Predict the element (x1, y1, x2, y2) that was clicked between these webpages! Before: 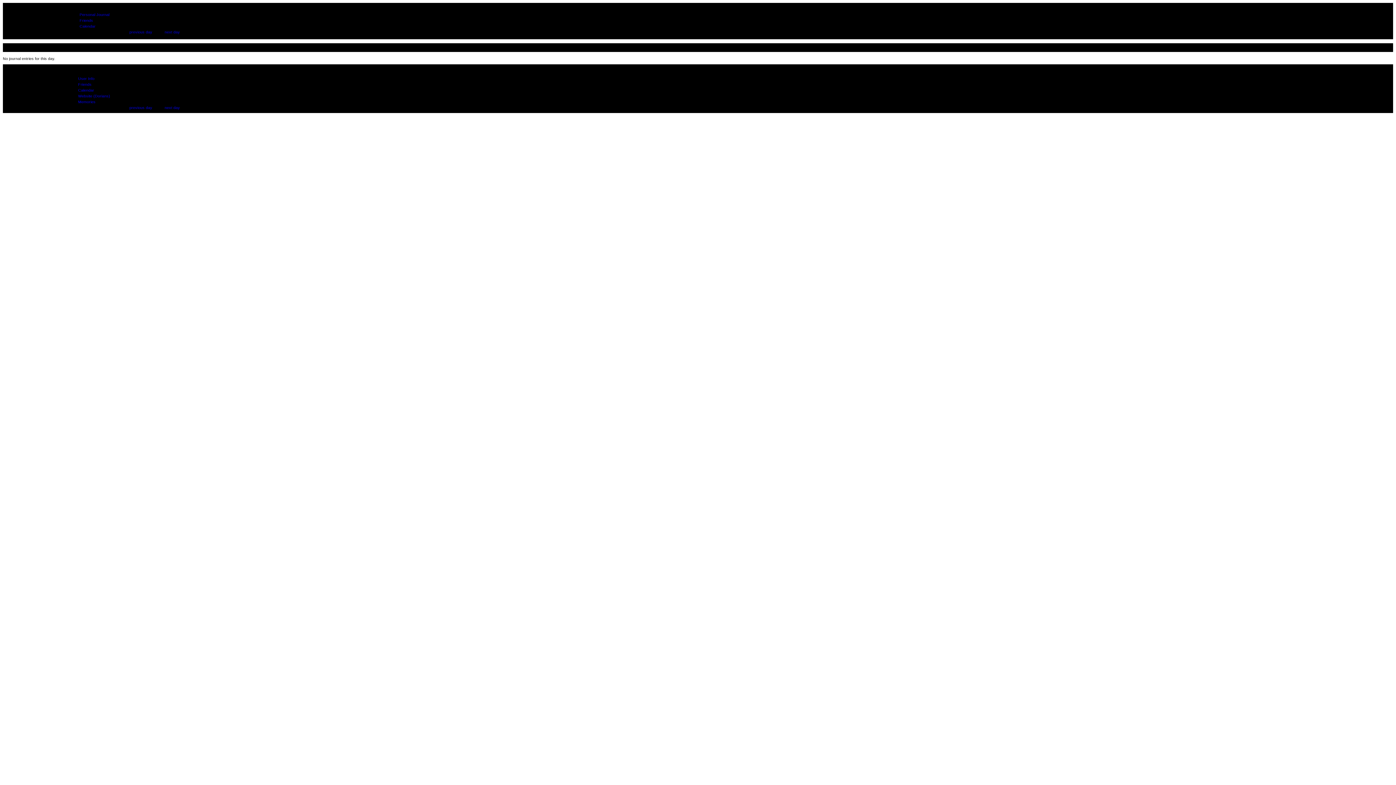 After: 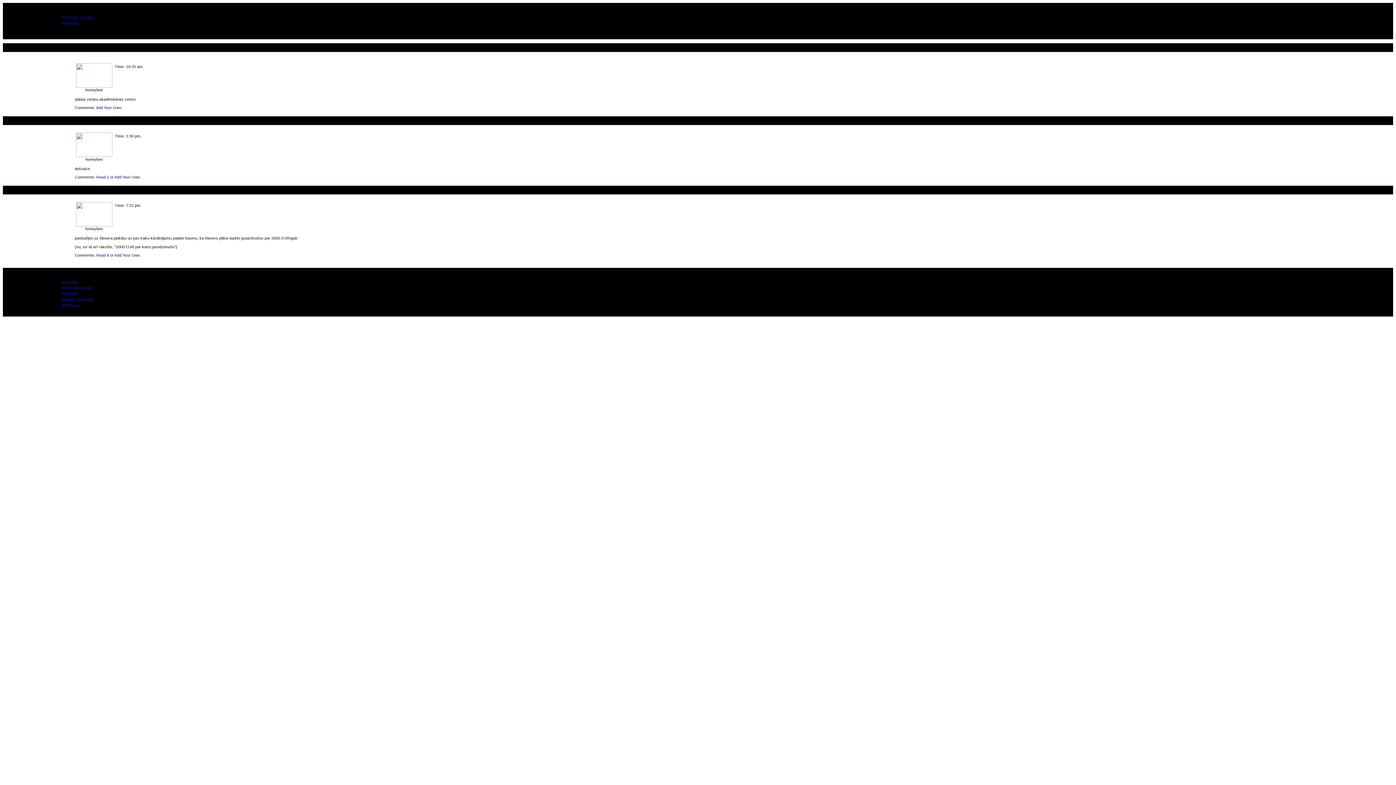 Action: bbox: (79, 18, 93, 22) label: Friends